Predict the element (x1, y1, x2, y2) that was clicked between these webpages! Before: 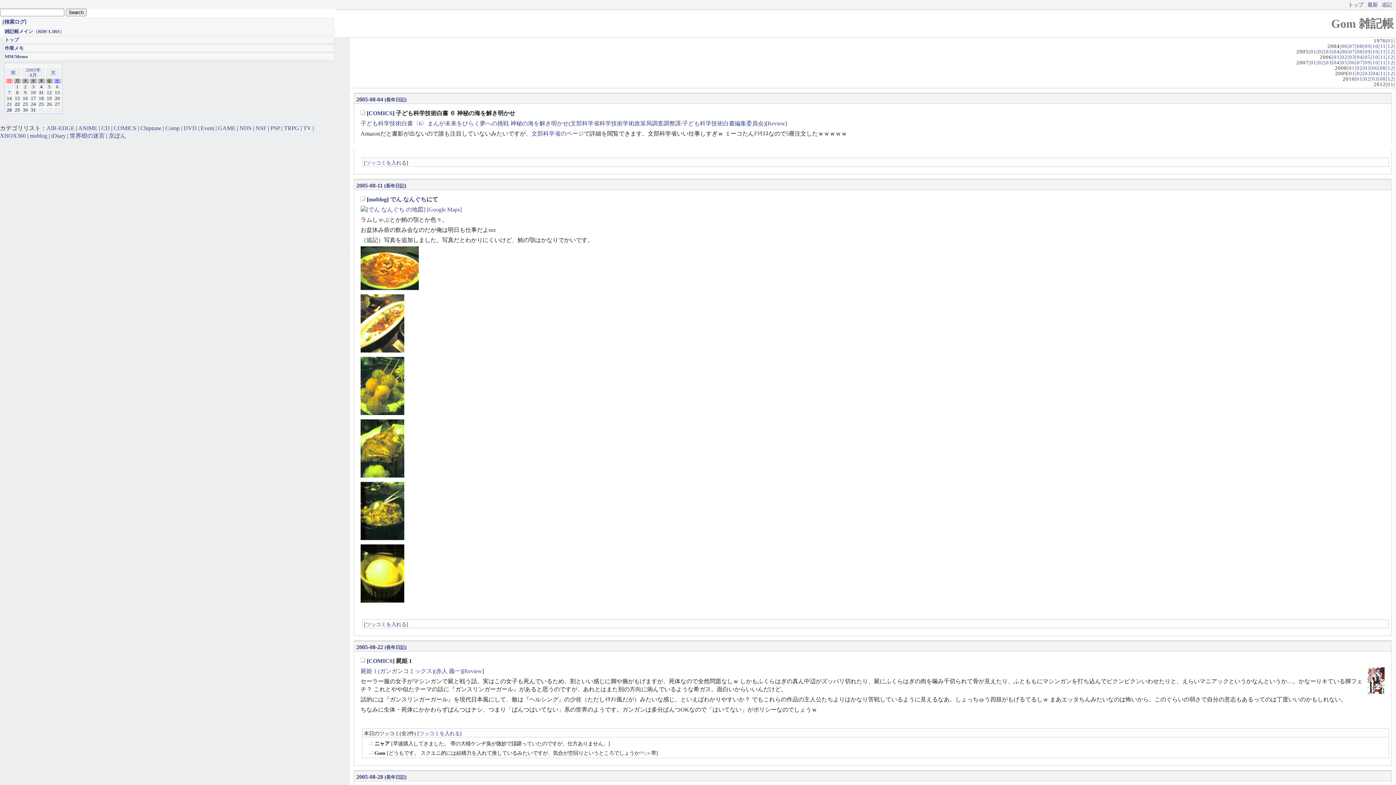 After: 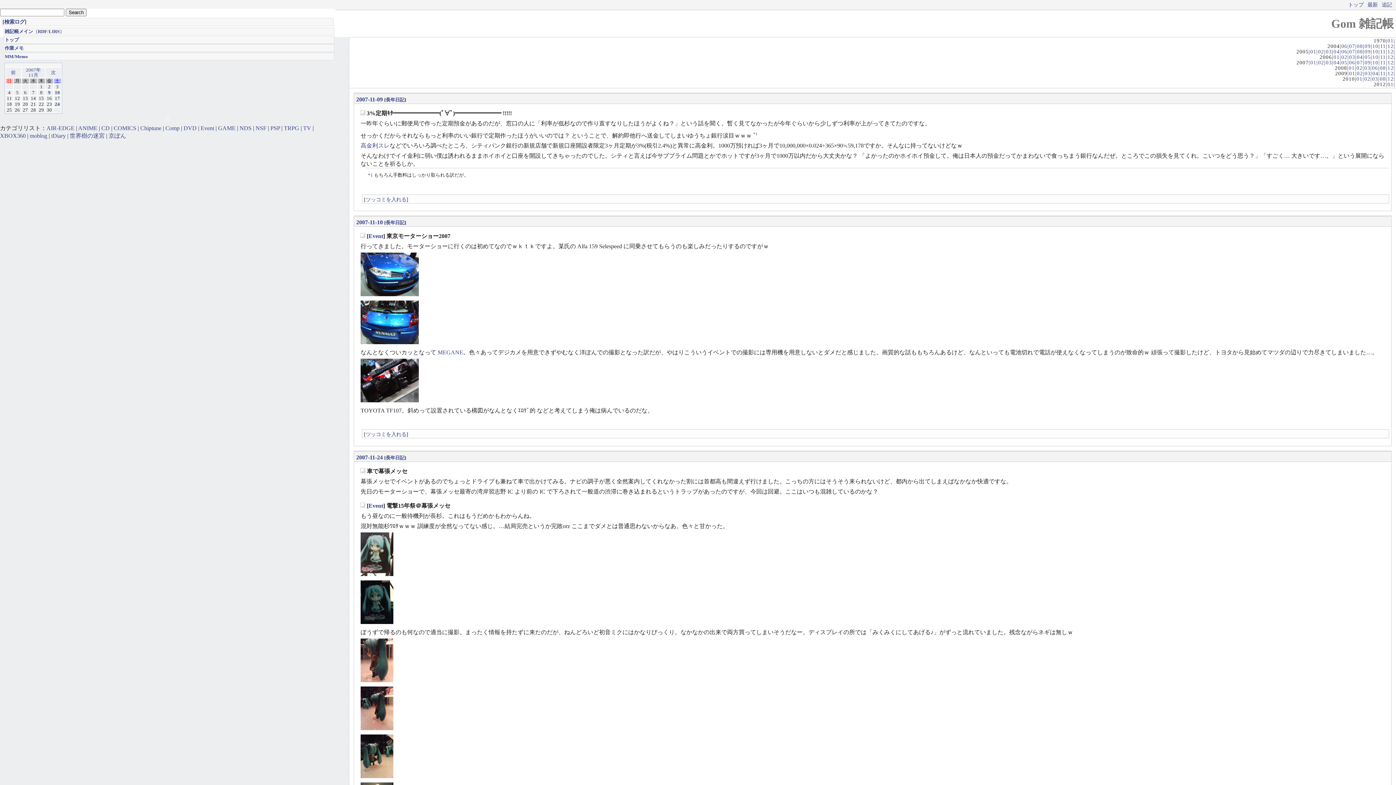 Action: label: 11 bbox: (1380, 59, 1386, 65)